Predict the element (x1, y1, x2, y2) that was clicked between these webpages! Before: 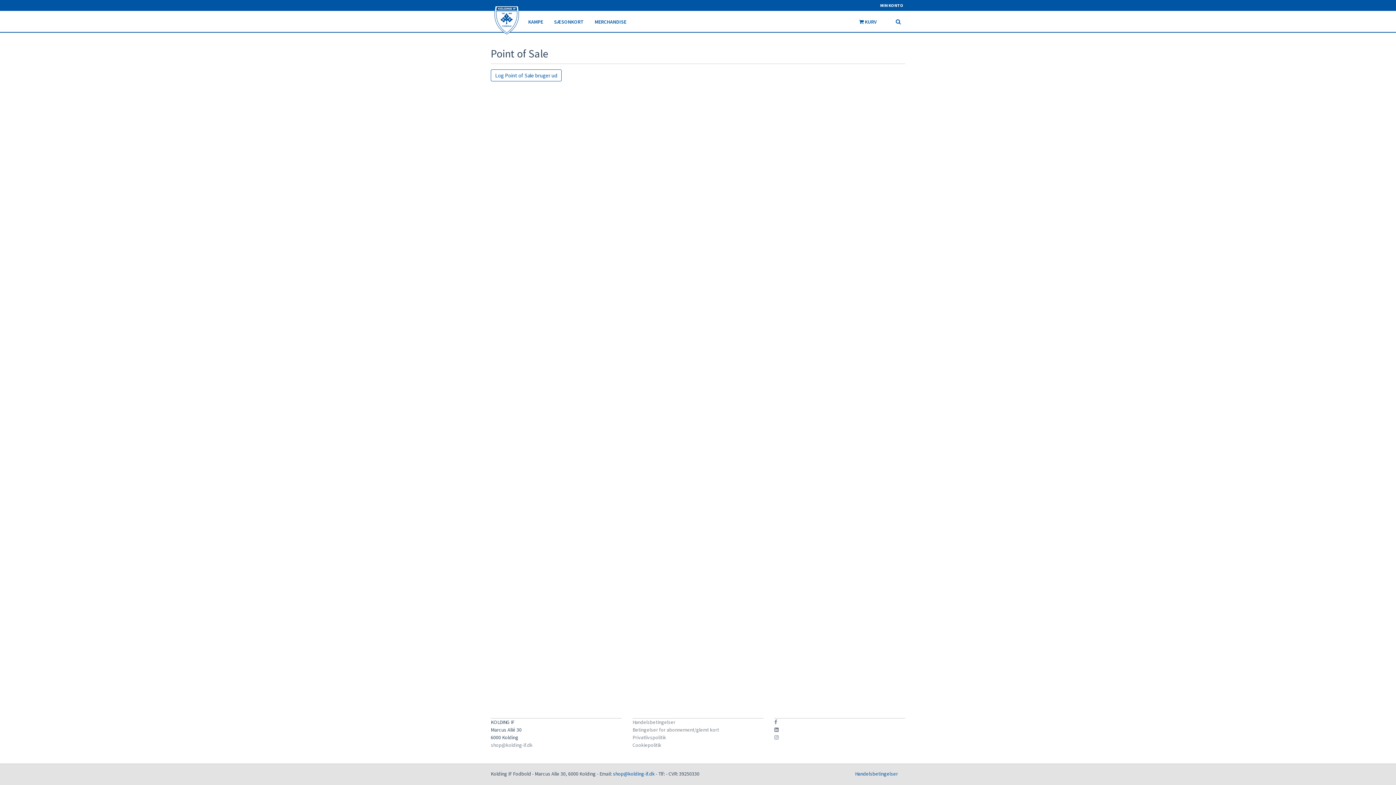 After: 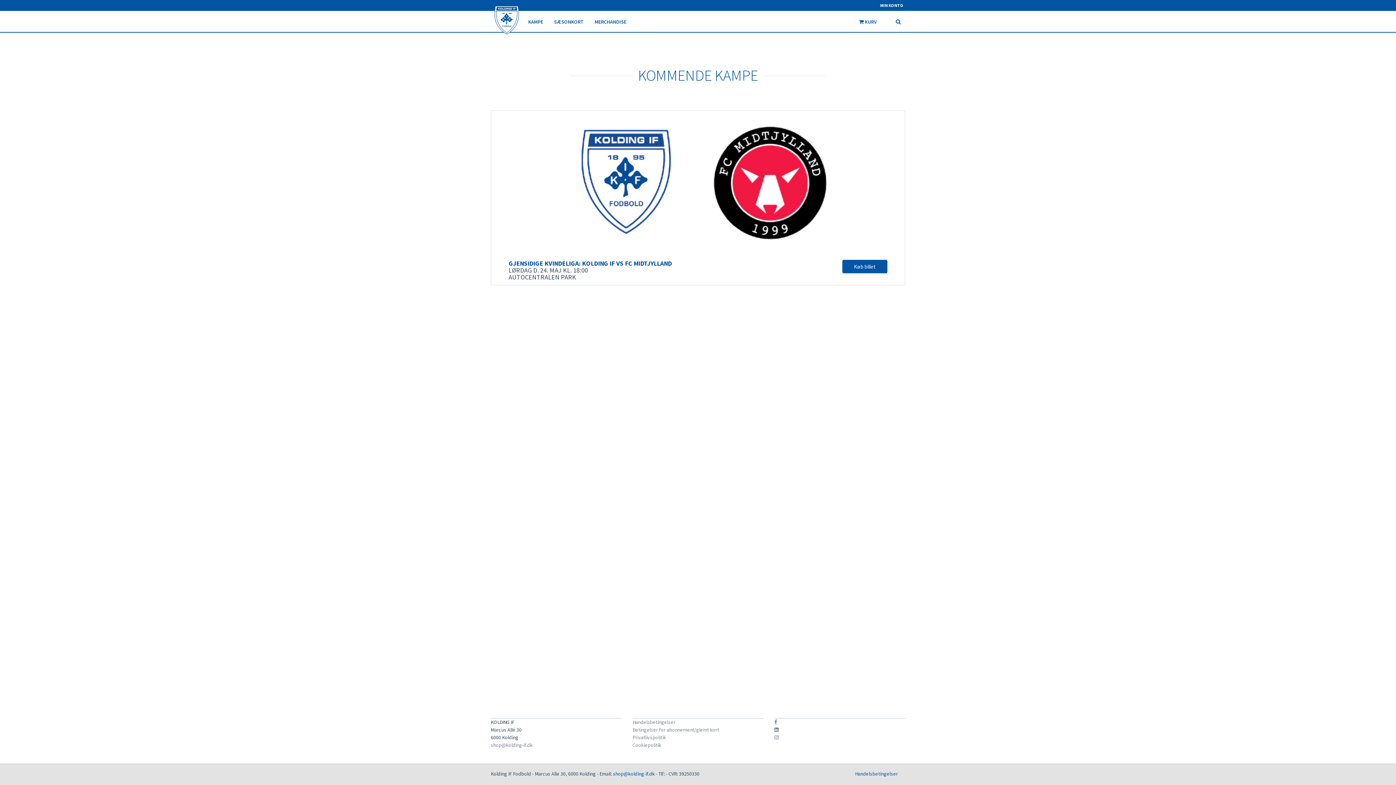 Action: bbox: (490, 10, 522, 29)